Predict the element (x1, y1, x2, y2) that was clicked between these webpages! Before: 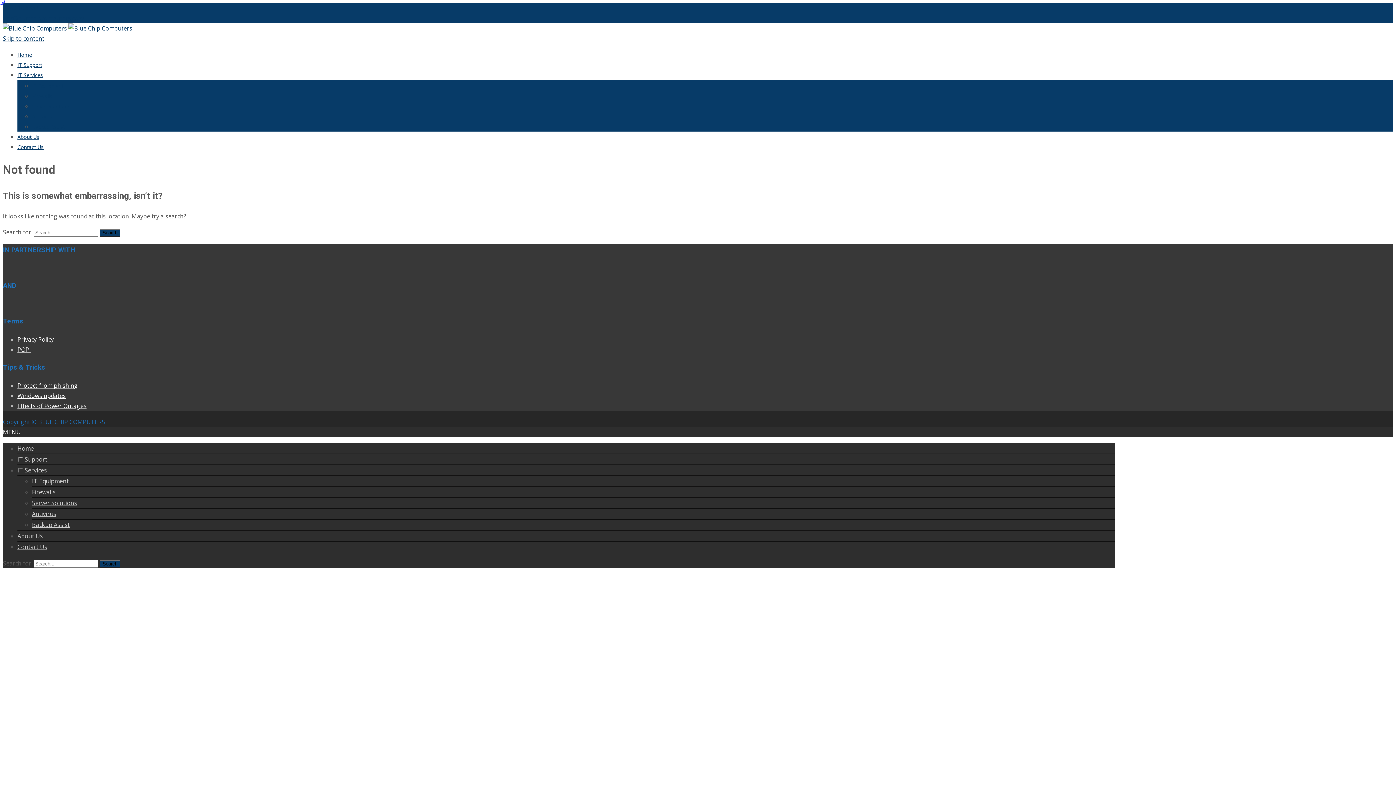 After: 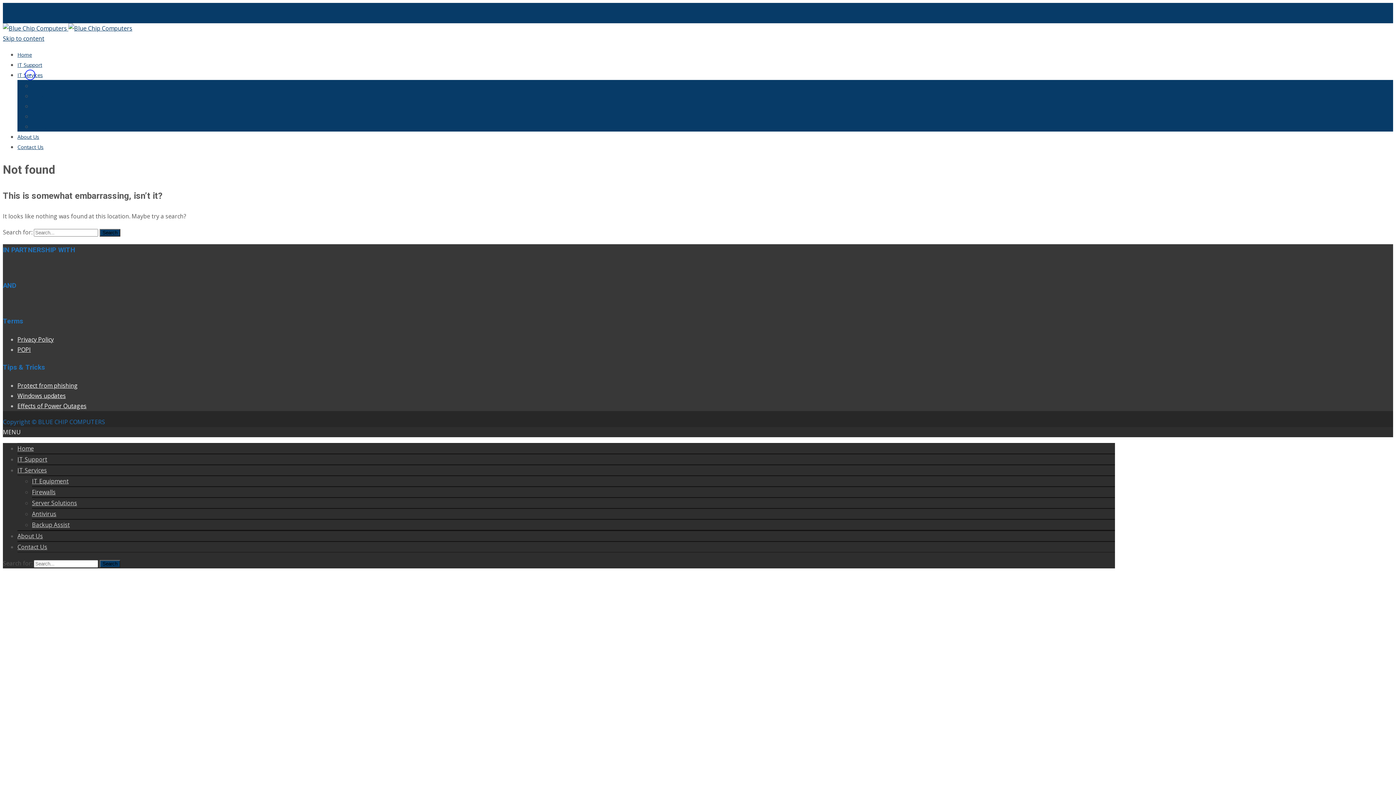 Action: bbox: (17, 71, 42, 78) label: IT Services